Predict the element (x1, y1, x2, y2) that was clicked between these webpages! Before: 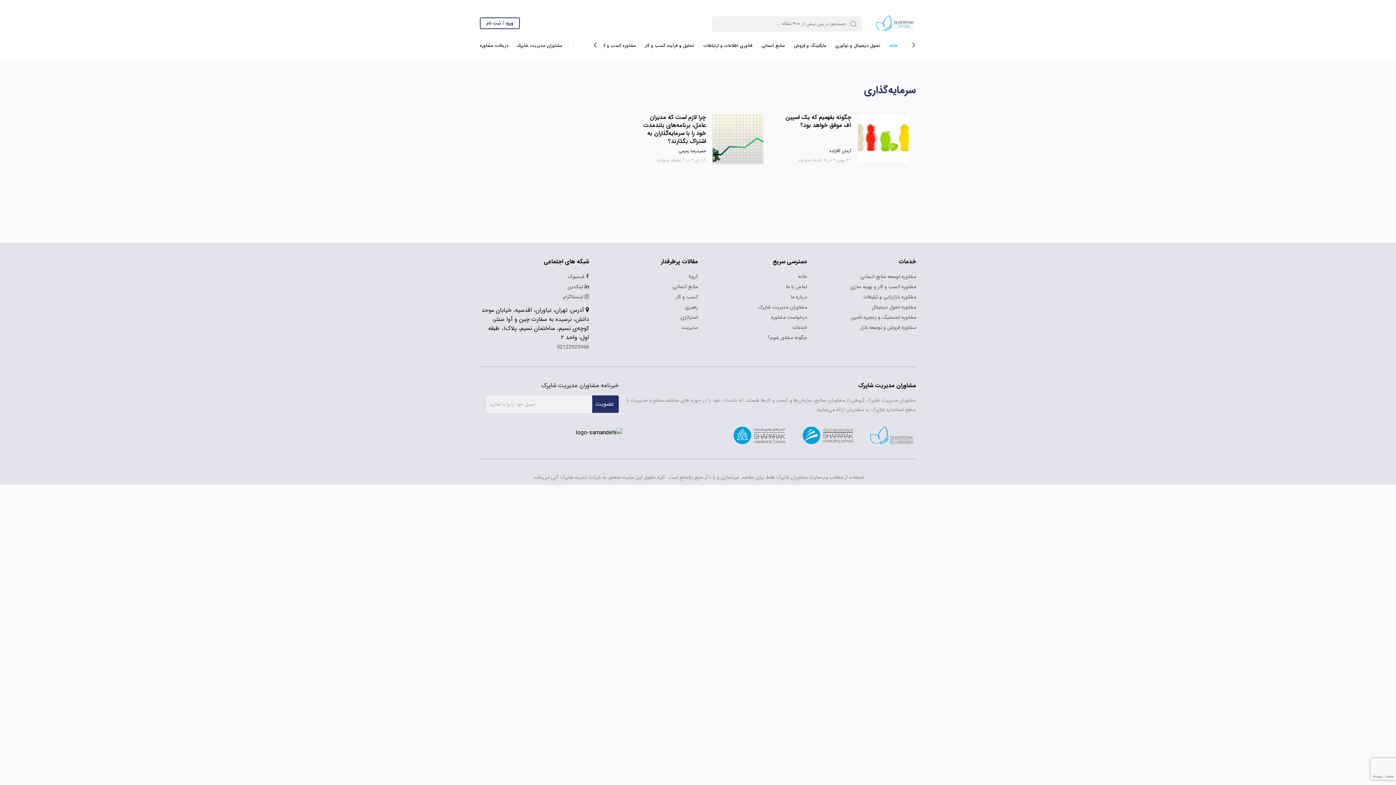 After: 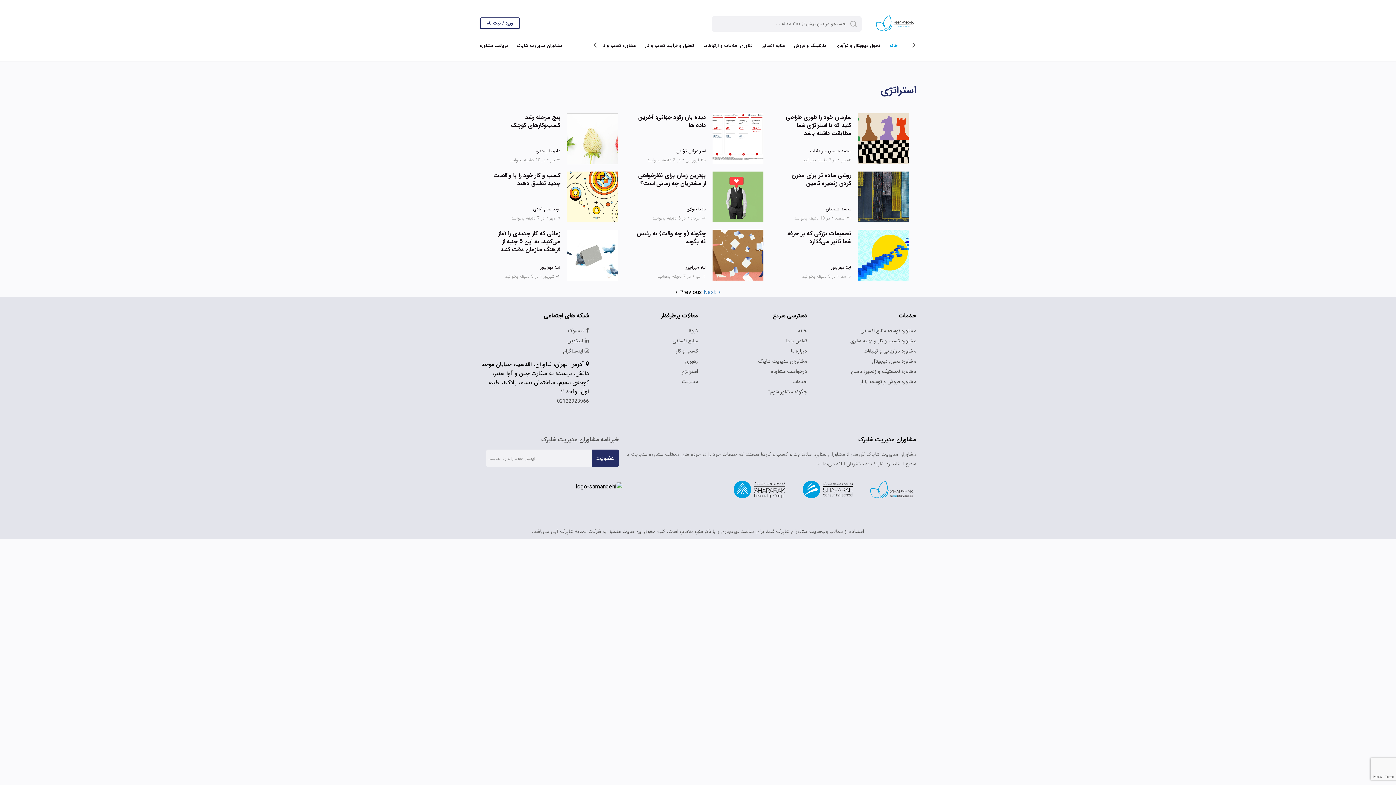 Action: bbox: (589, 312, 698, 322) label: استراتژی